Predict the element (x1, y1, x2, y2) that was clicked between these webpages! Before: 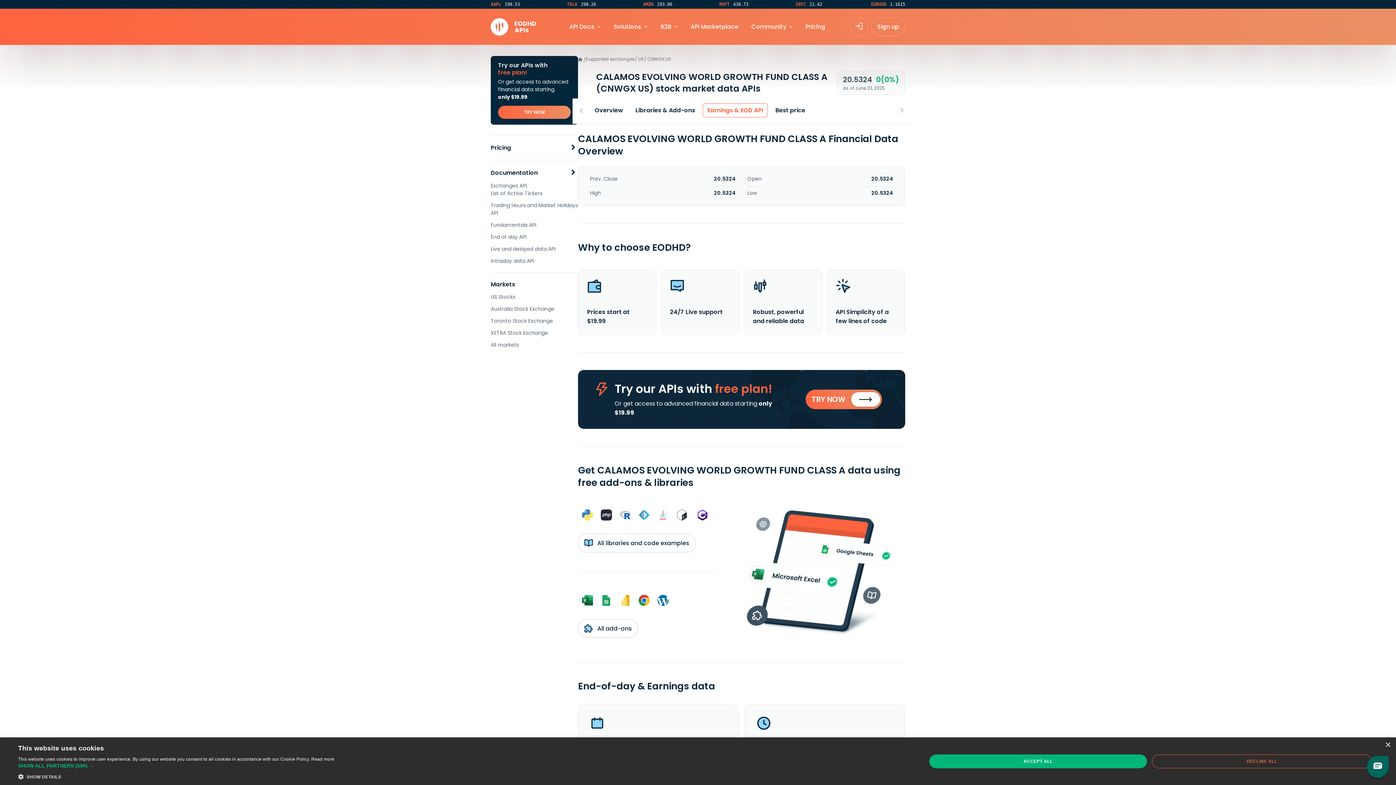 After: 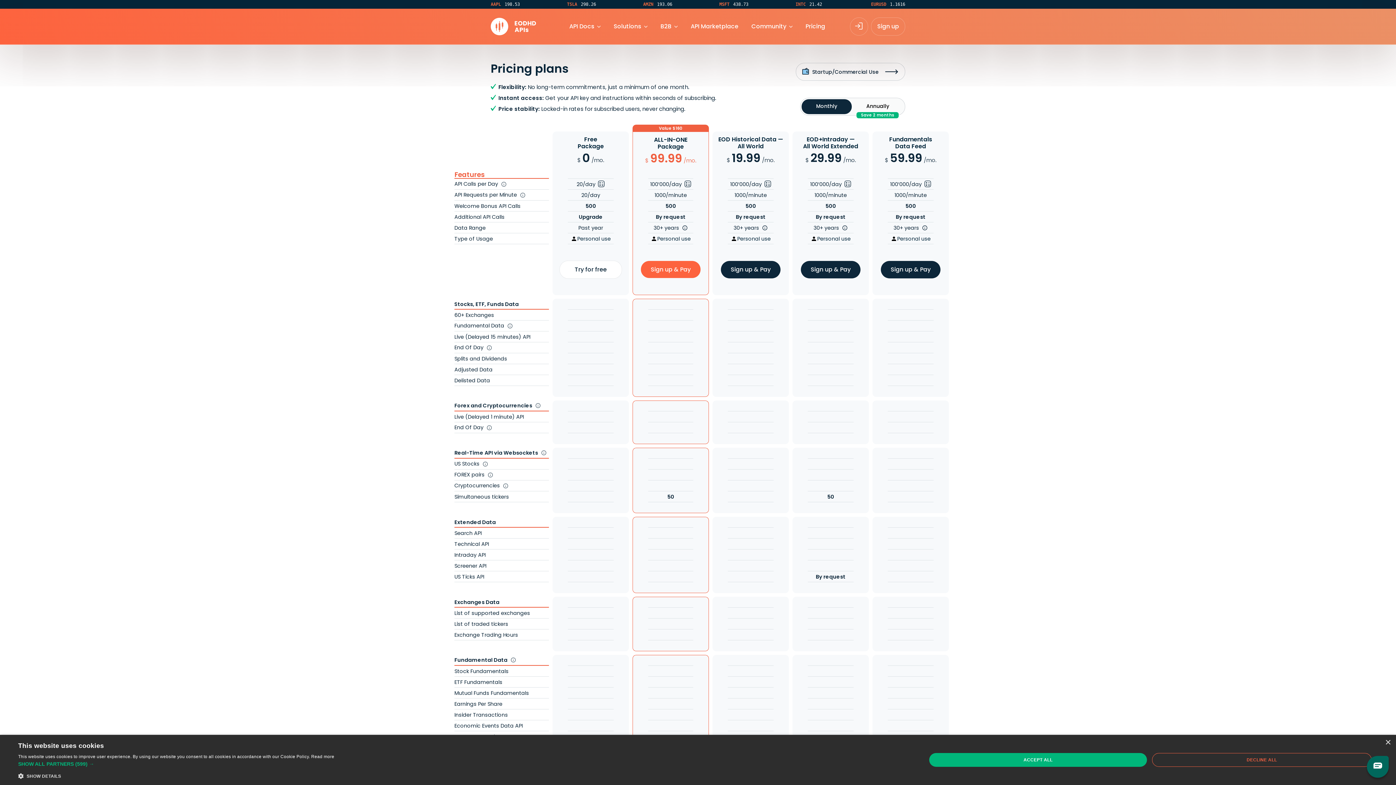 Action: label: Prices start at $19.99 bbox: (578, 269, 656, 334)